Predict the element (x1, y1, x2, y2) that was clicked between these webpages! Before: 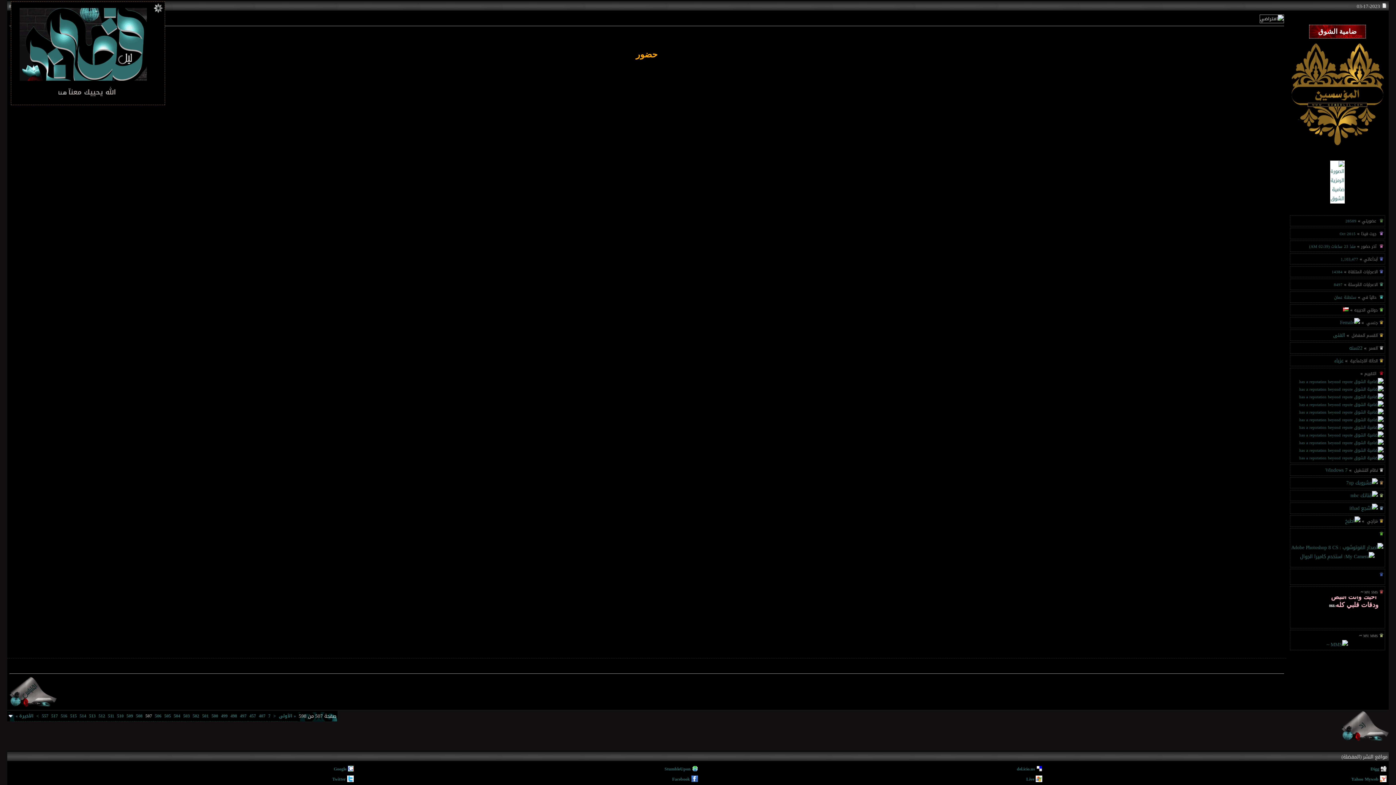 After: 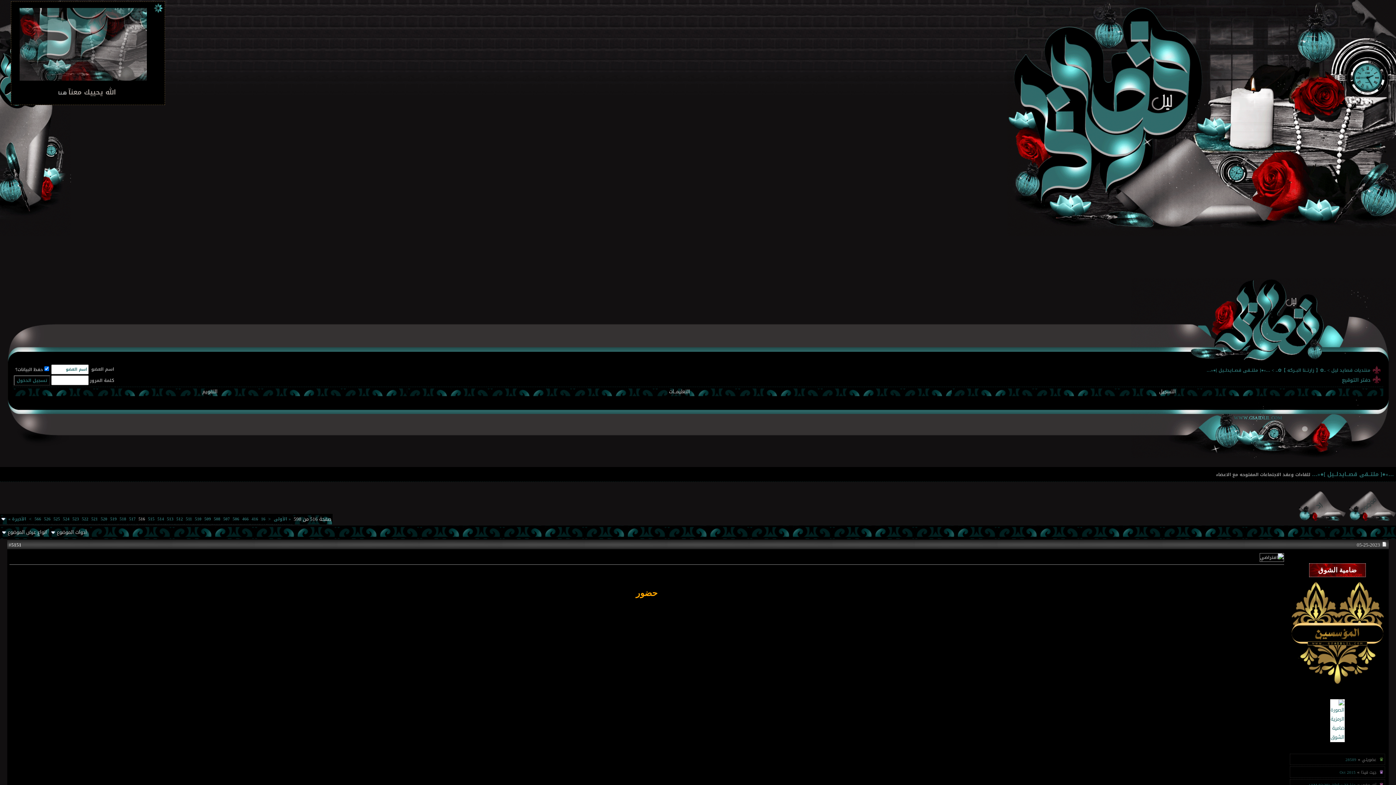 Action: bbox: (60, 712, 67, 720) label: 516